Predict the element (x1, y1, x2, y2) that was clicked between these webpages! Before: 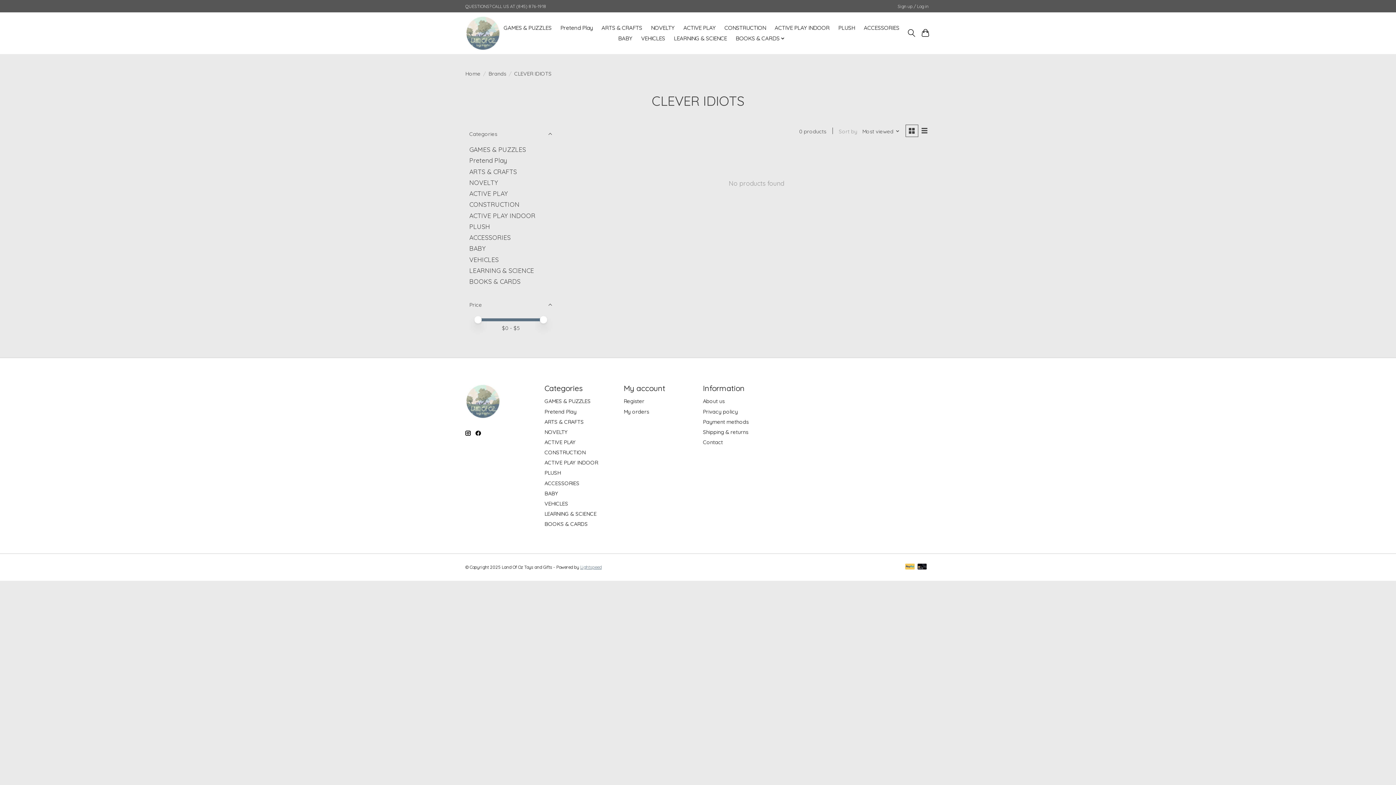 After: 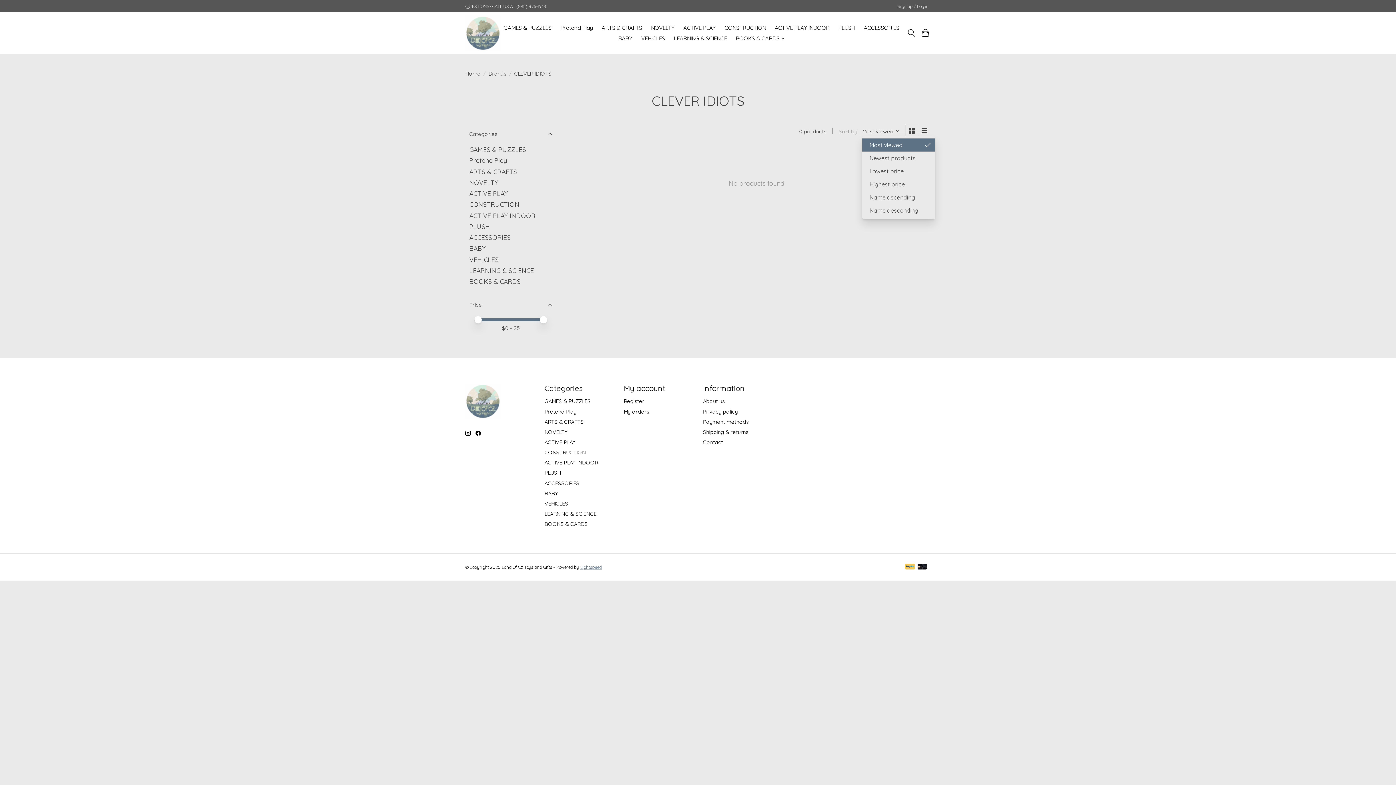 Action: label: Most viewed, Sort by bbox: (862, 127, 899, 134)